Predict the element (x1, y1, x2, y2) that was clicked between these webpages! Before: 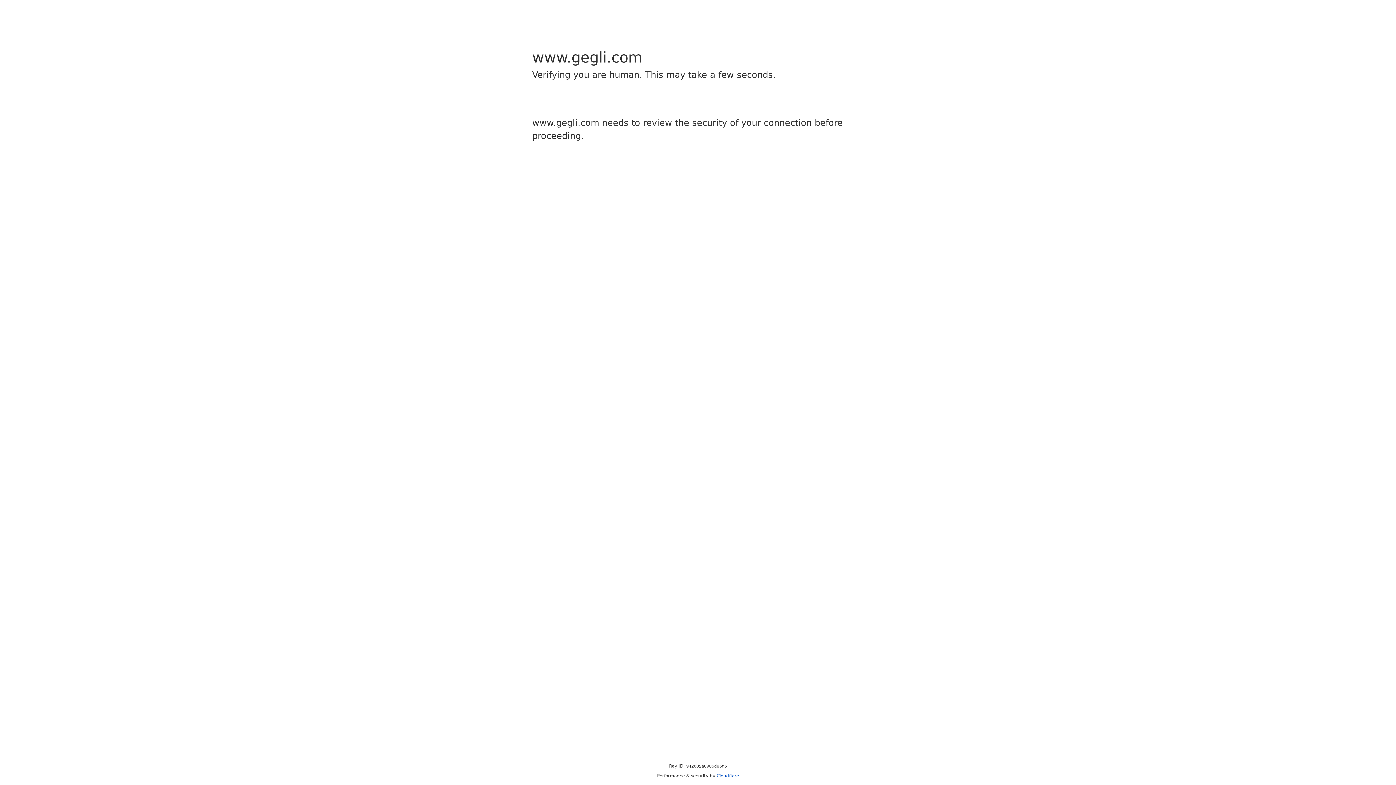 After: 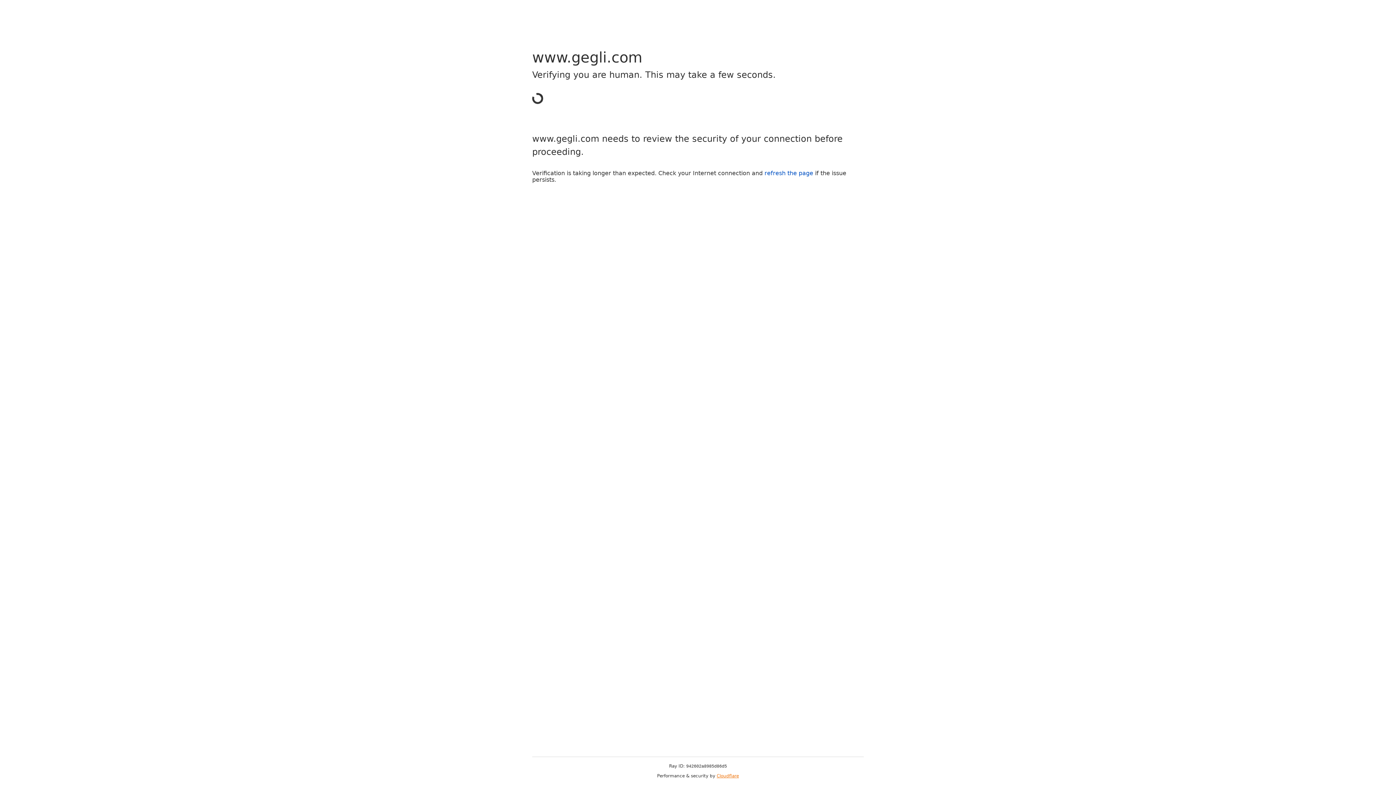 Action: label: Cloudflare bbox: (716, 773, 739, 778)